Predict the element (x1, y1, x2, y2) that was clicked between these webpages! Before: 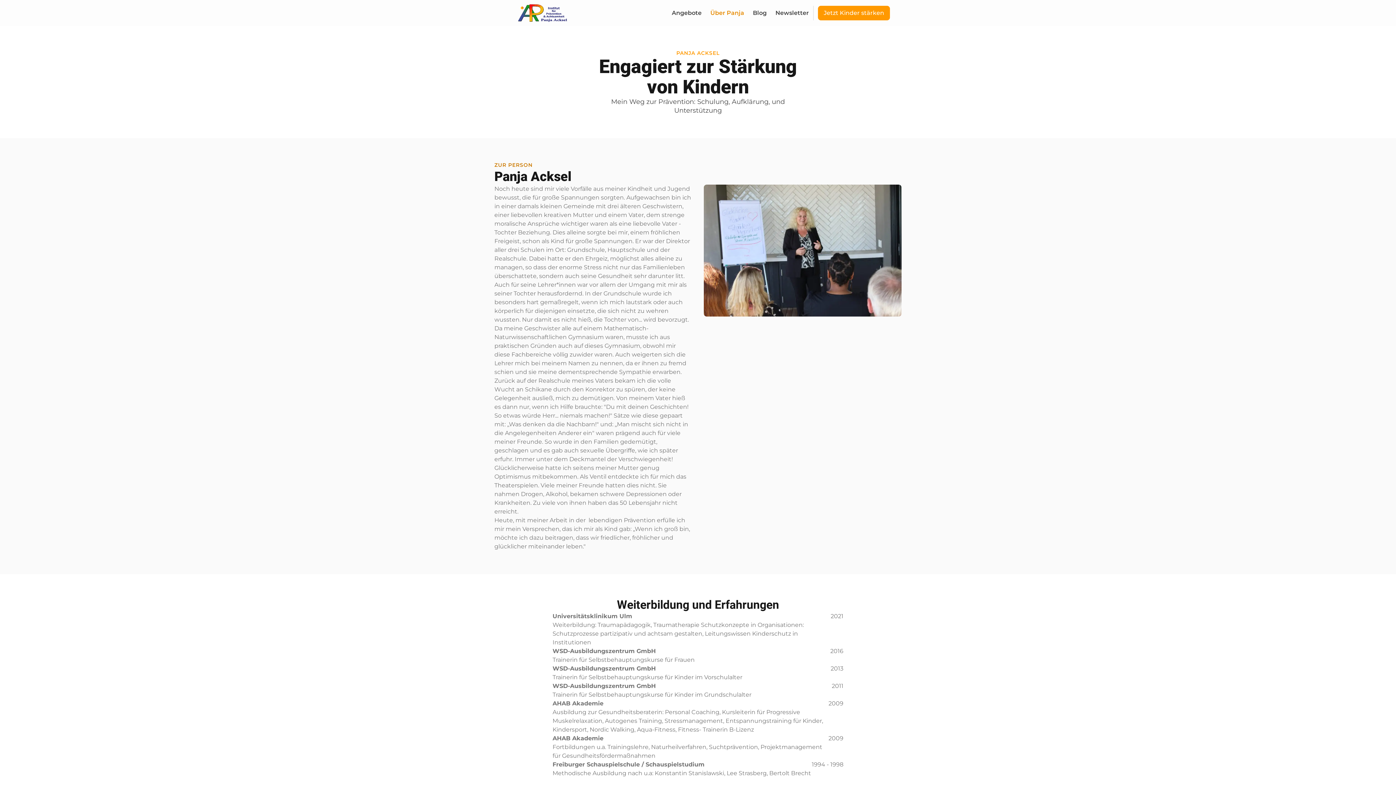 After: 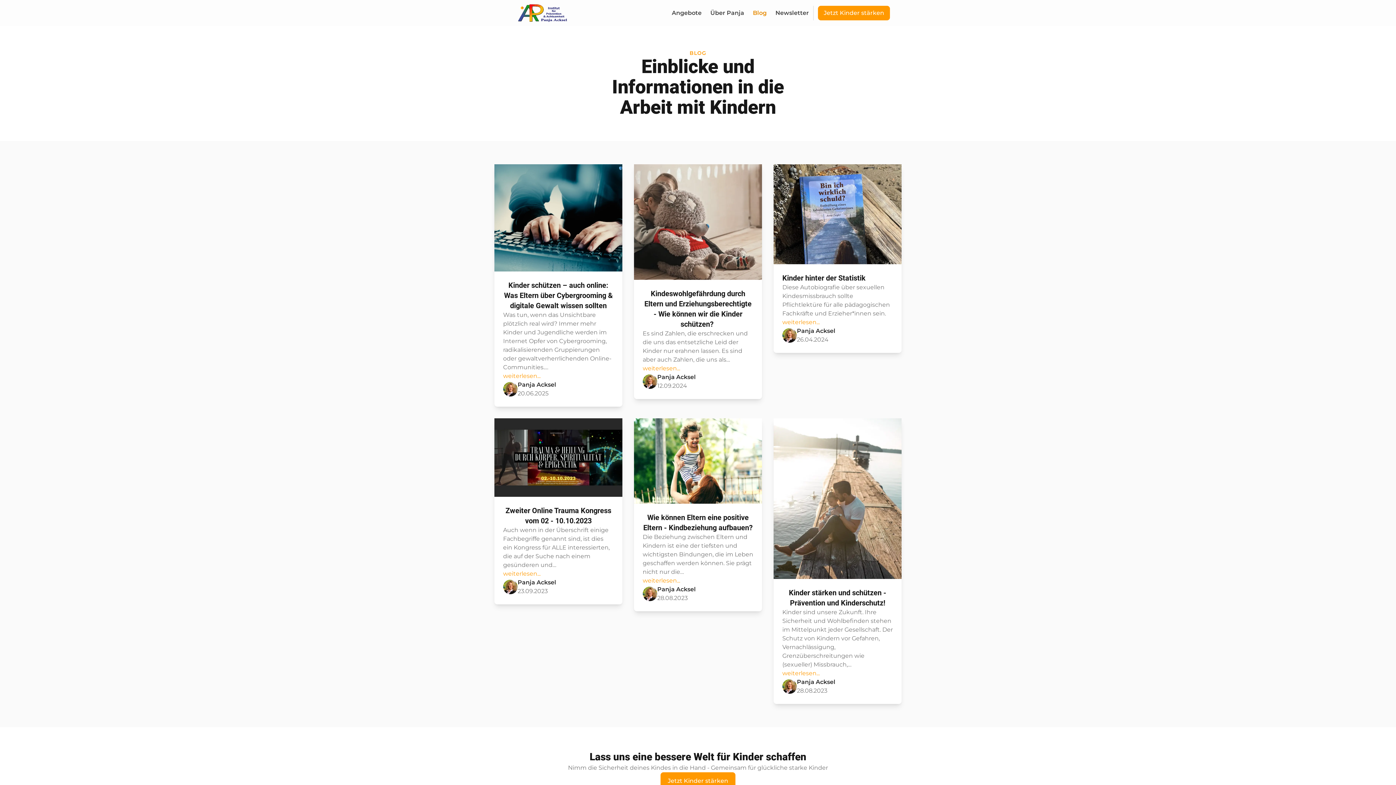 Action: bbox: (748, 8, 771, 17) label: Blog